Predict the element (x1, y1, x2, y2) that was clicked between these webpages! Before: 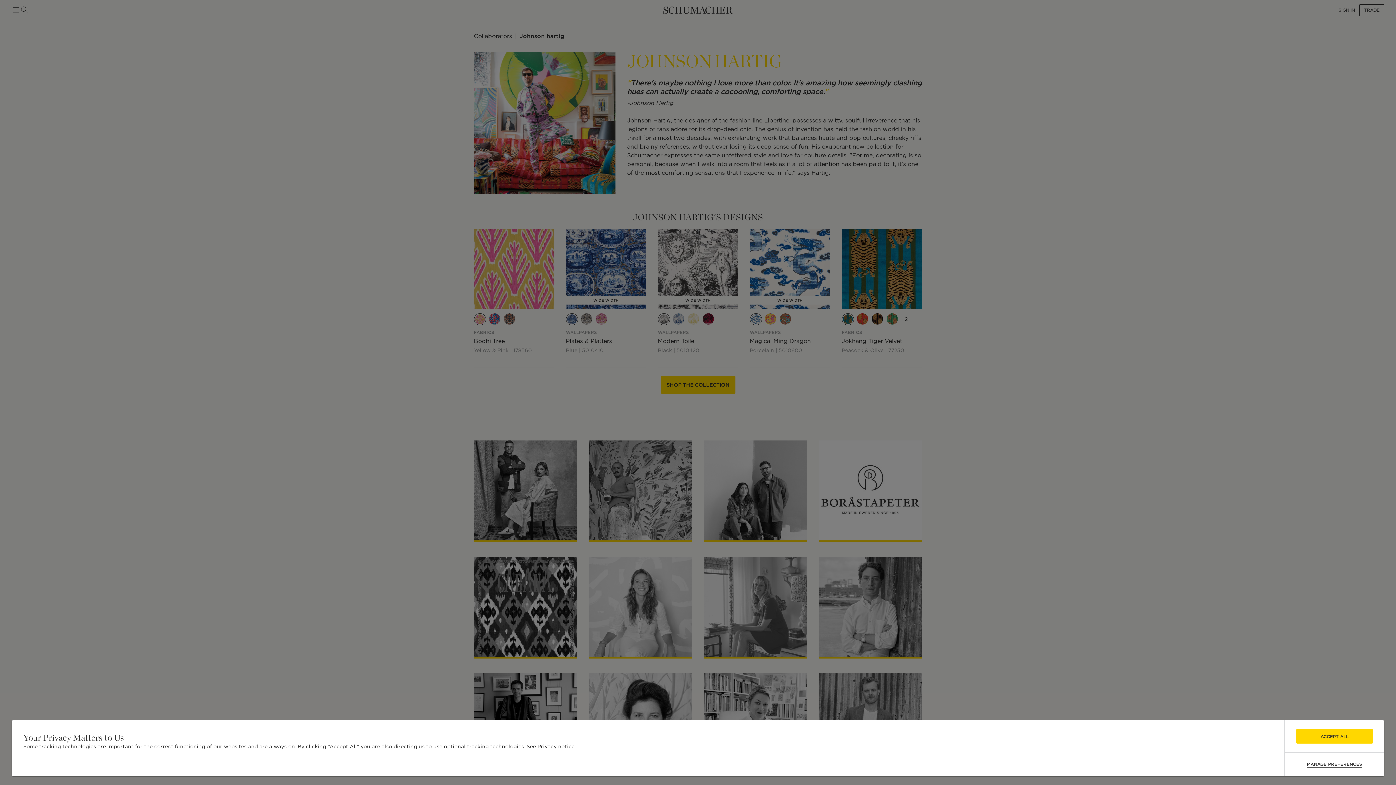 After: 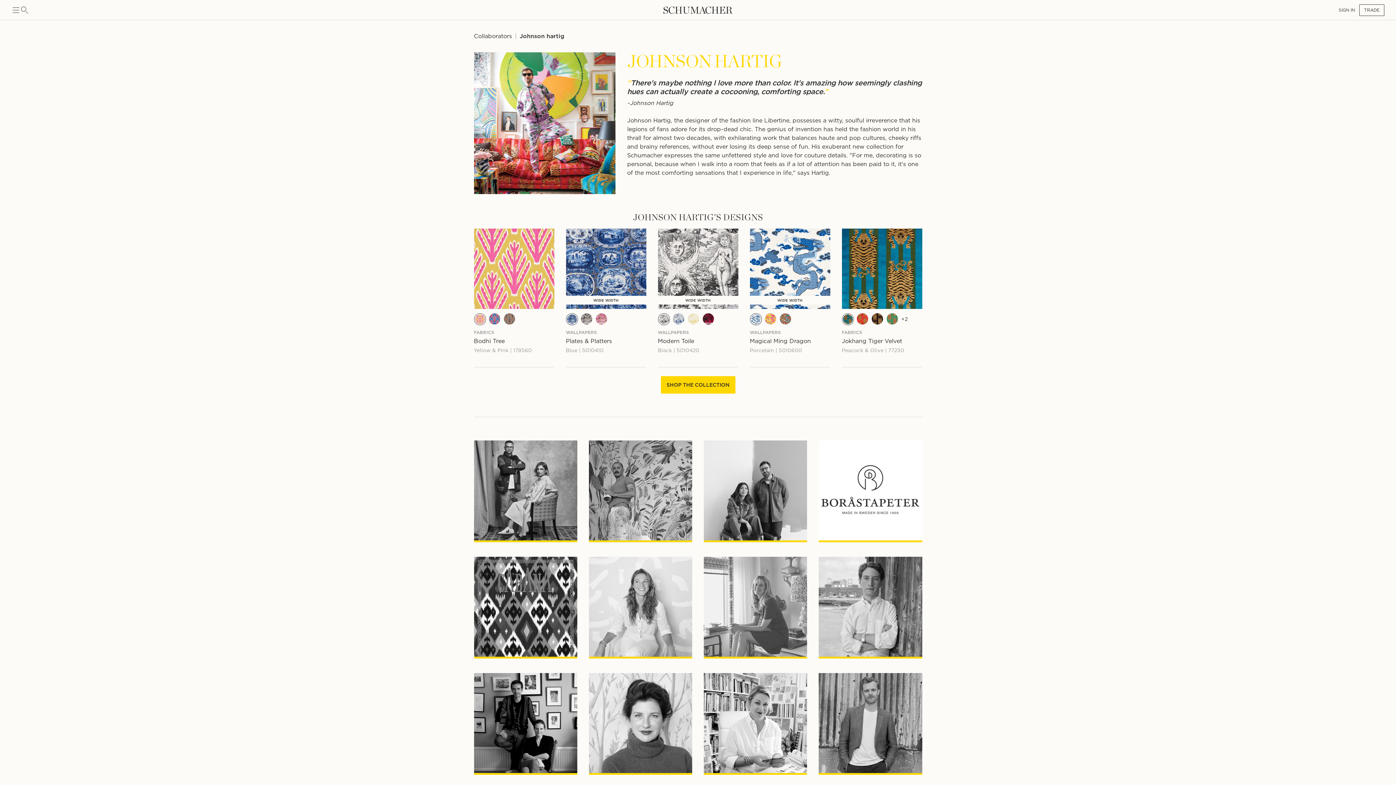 Action: label: ACCEPT ALL bbox: (1296, 729, 1373, 744)